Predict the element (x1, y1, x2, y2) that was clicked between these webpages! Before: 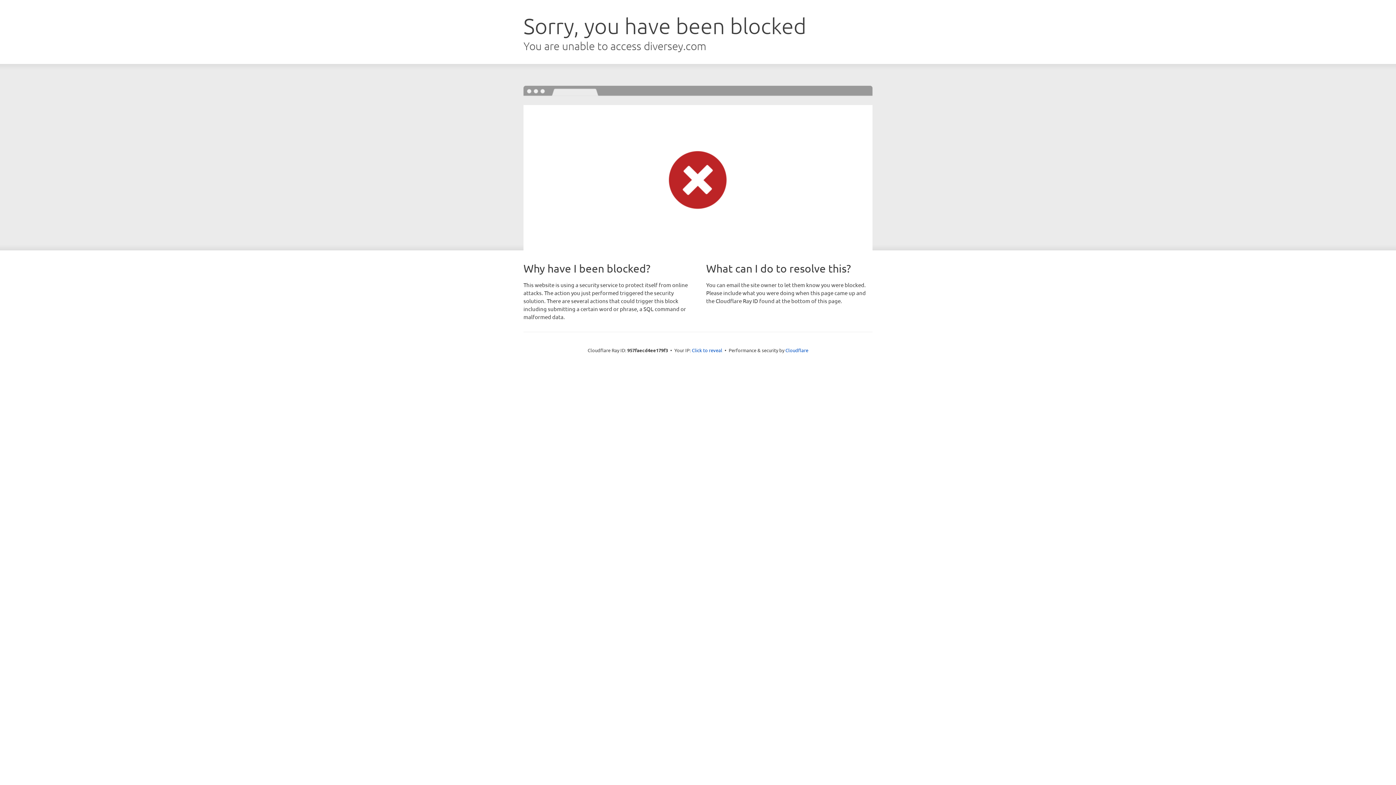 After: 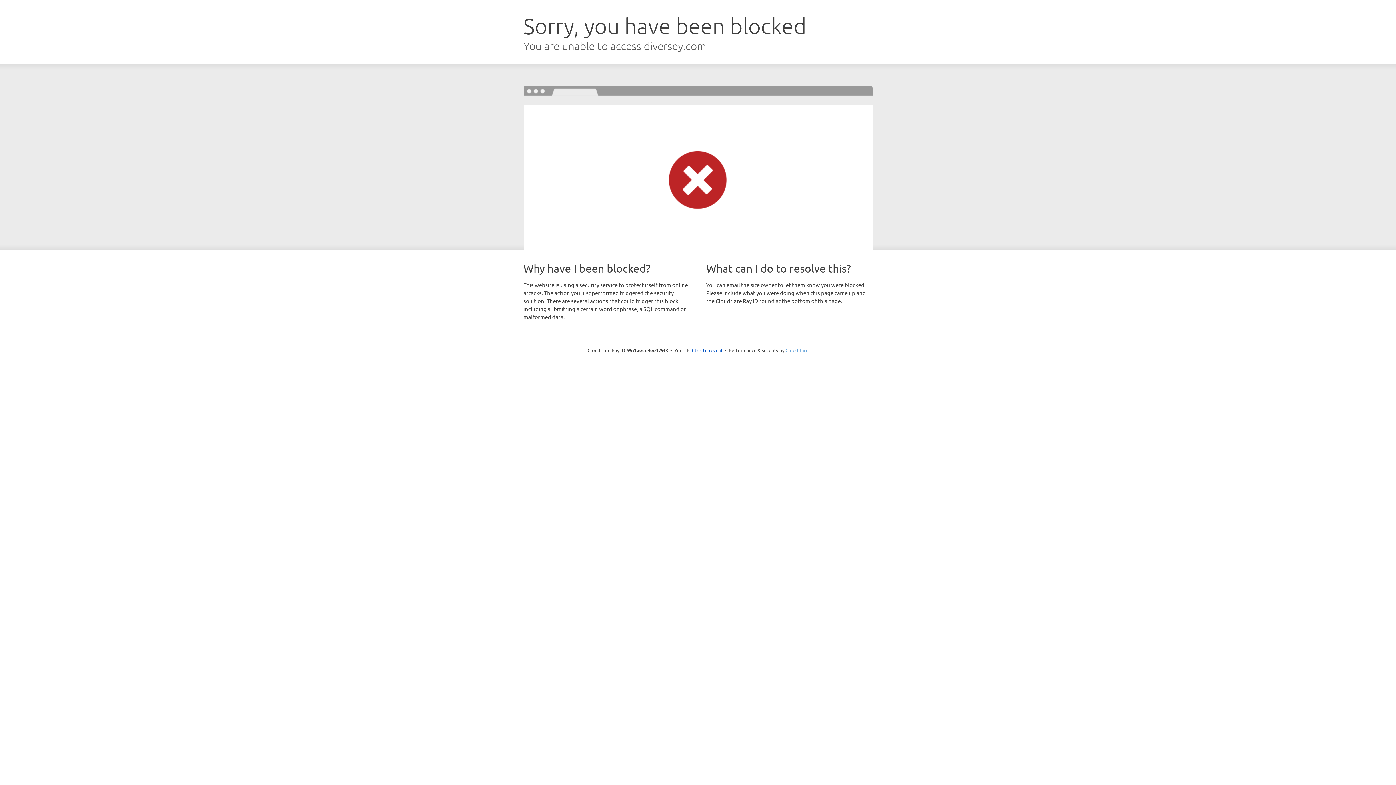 Action: bbox: (785, 347, 808, 353) label: Cloudflare